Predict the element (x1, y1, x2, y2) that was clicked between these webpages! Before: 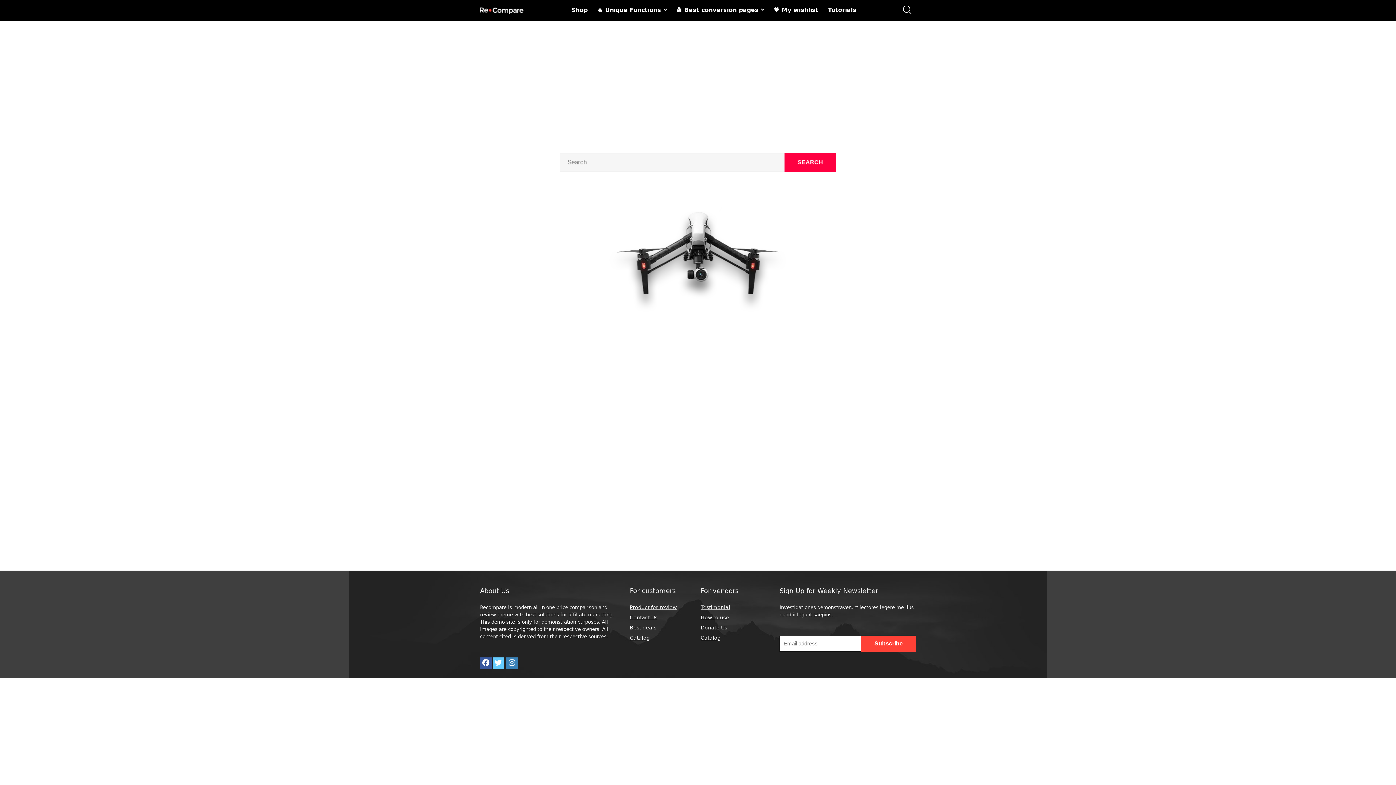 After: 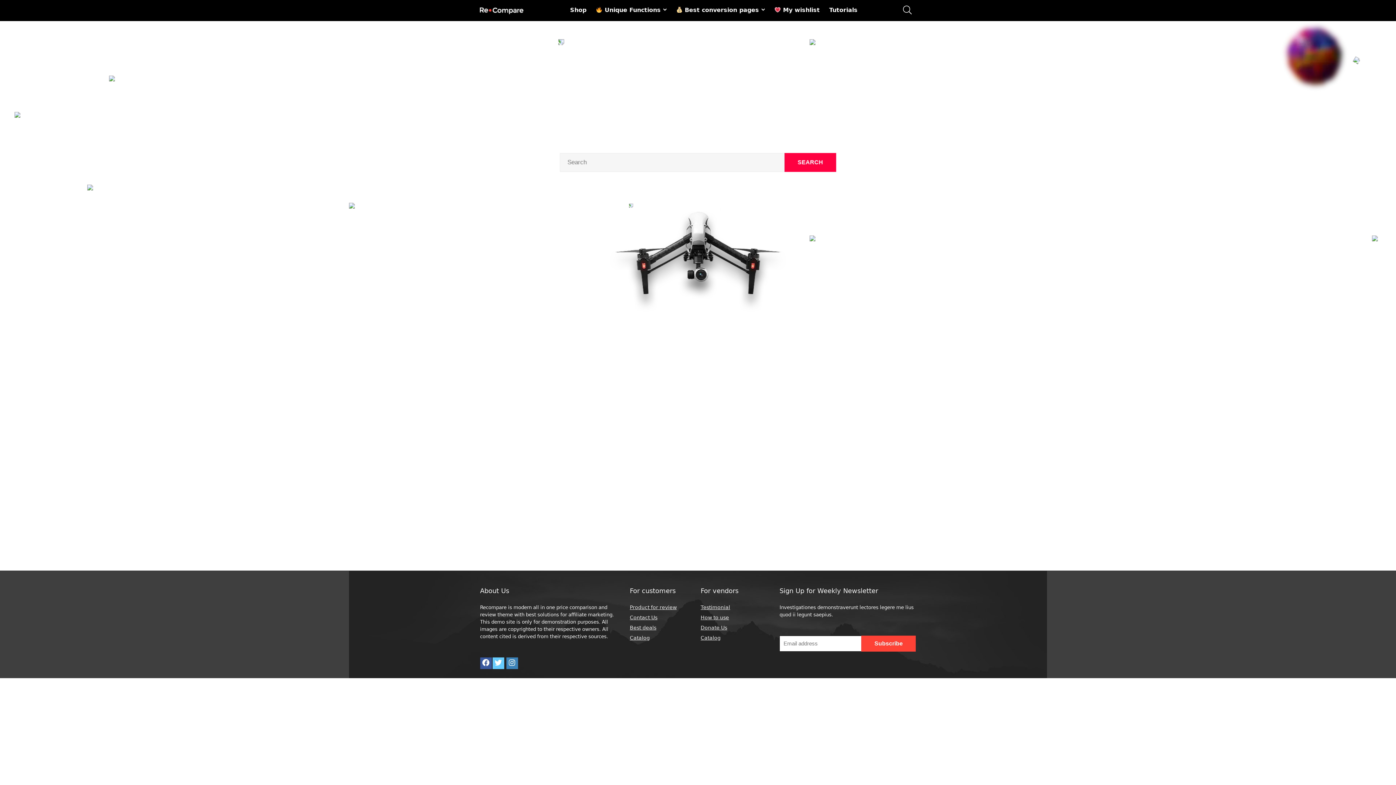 Action: bbox: (629, 614, 657, 620) label: Contact Us